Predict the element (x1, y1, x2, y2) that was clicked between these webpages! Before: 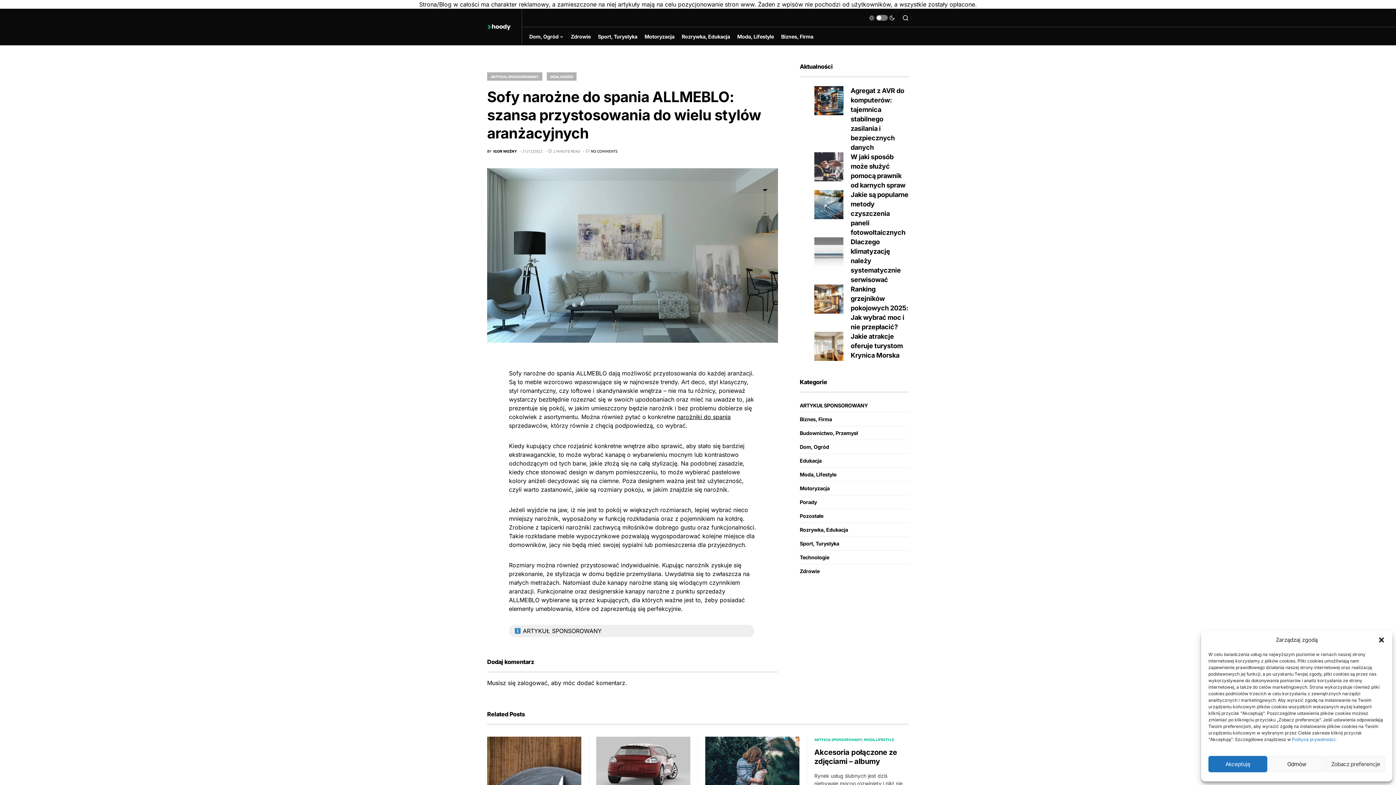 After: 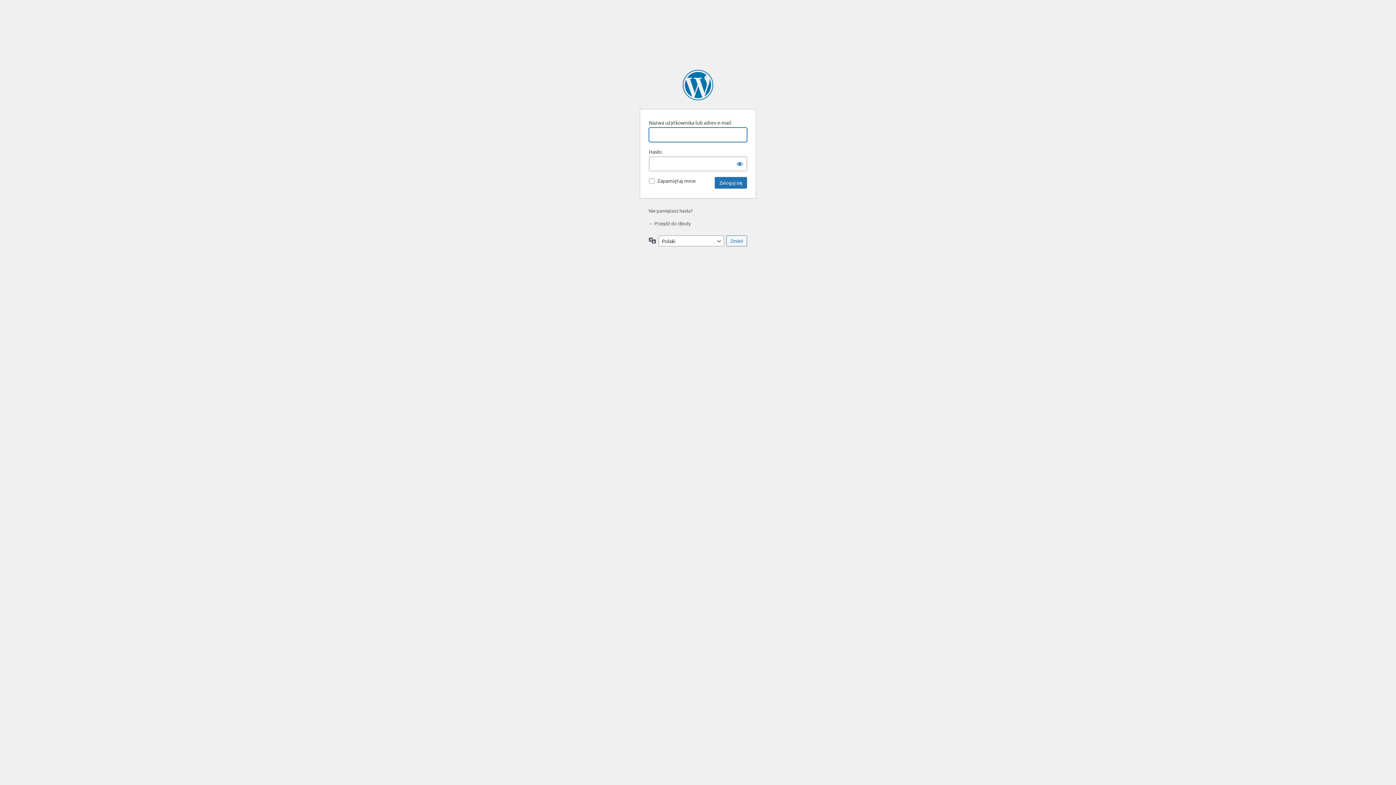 Action: label: zalogować bbox: (517, 679, 547, 686)